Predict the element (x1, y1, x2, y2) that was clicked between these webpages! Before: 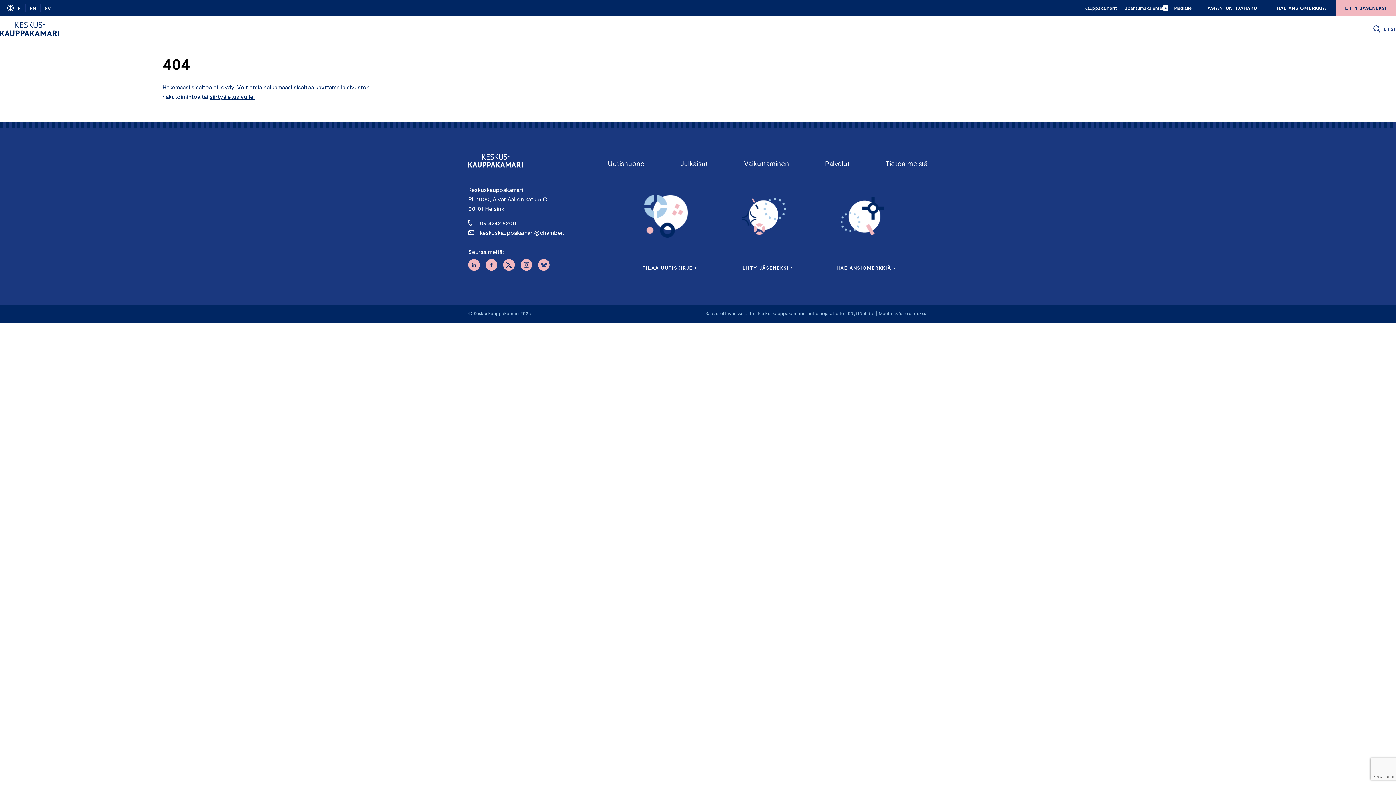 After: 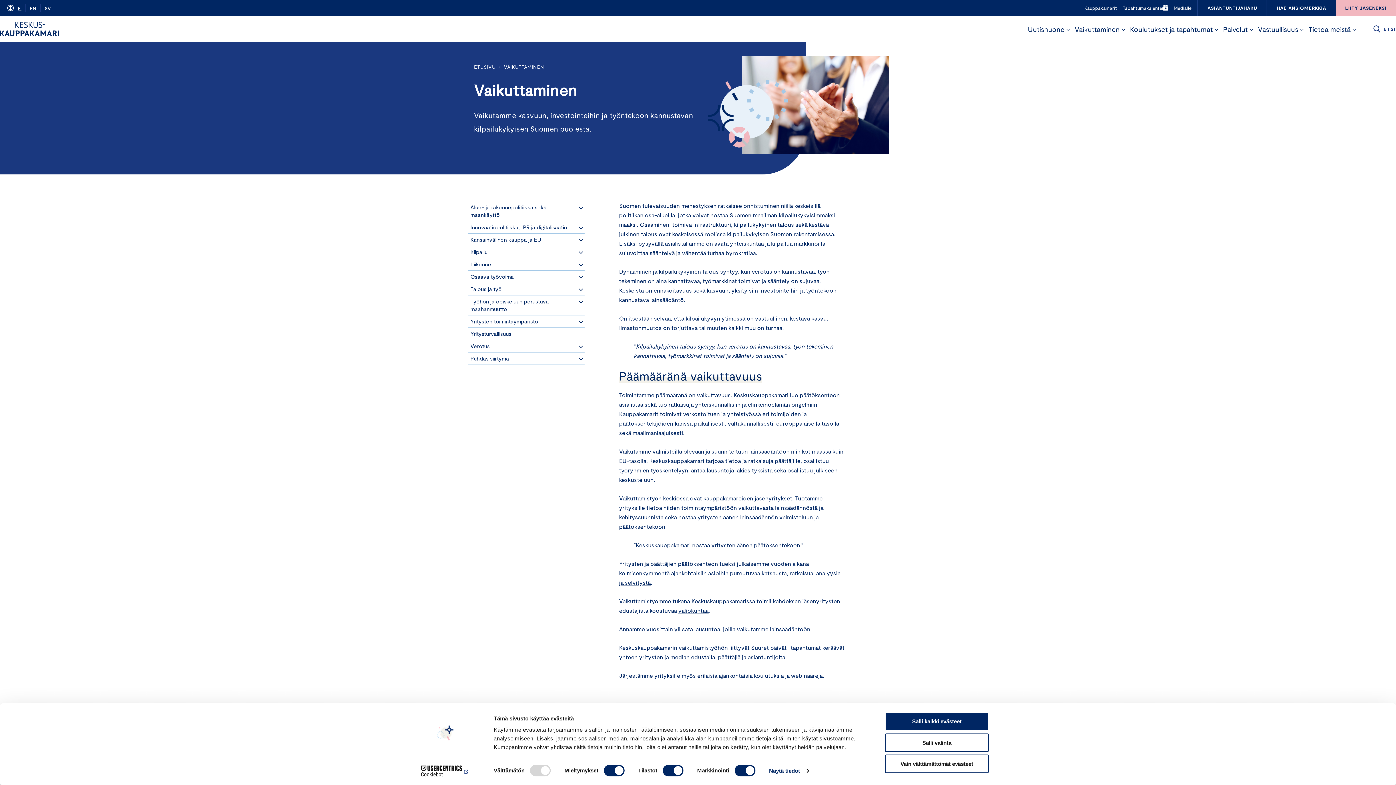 Action: label: Vaikuttaminen bbox: (744, 154, 789, 172)